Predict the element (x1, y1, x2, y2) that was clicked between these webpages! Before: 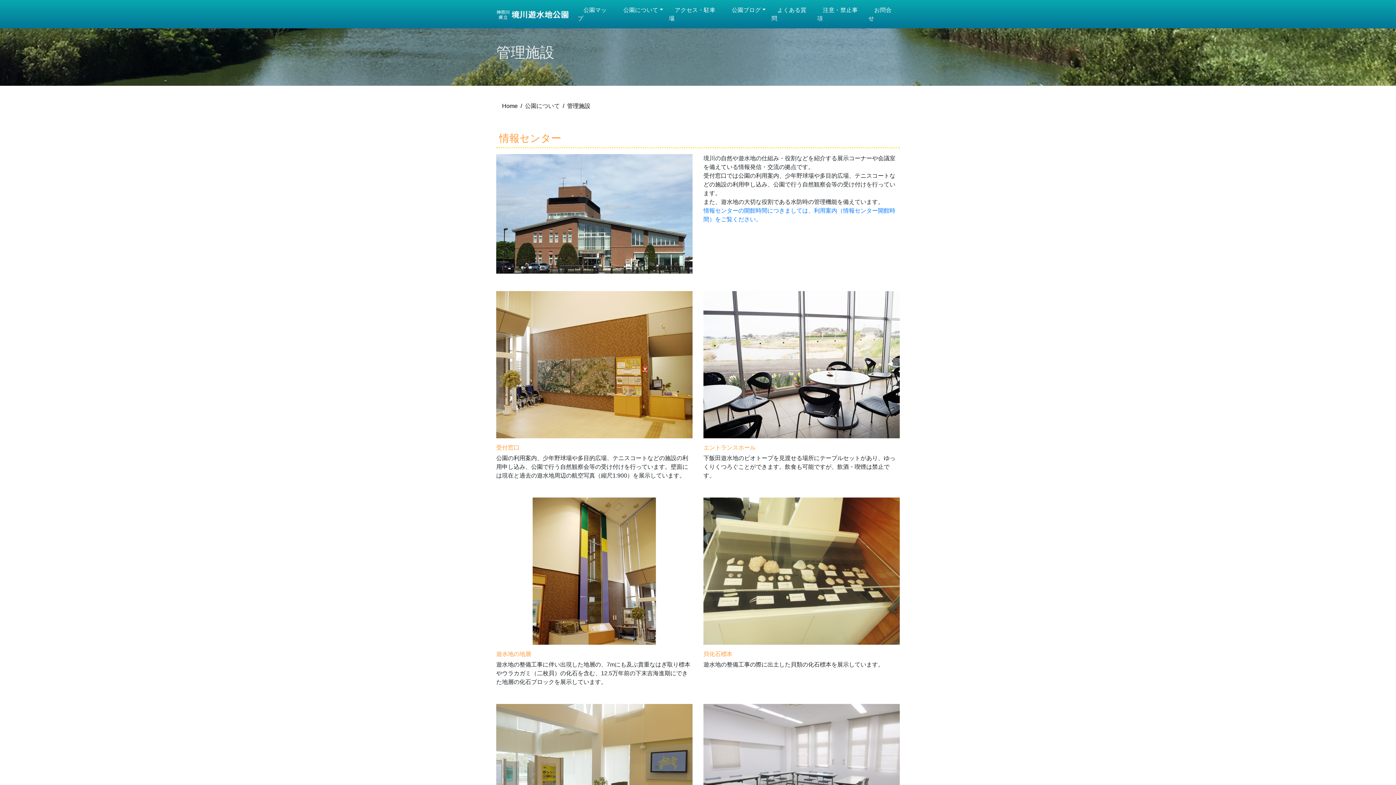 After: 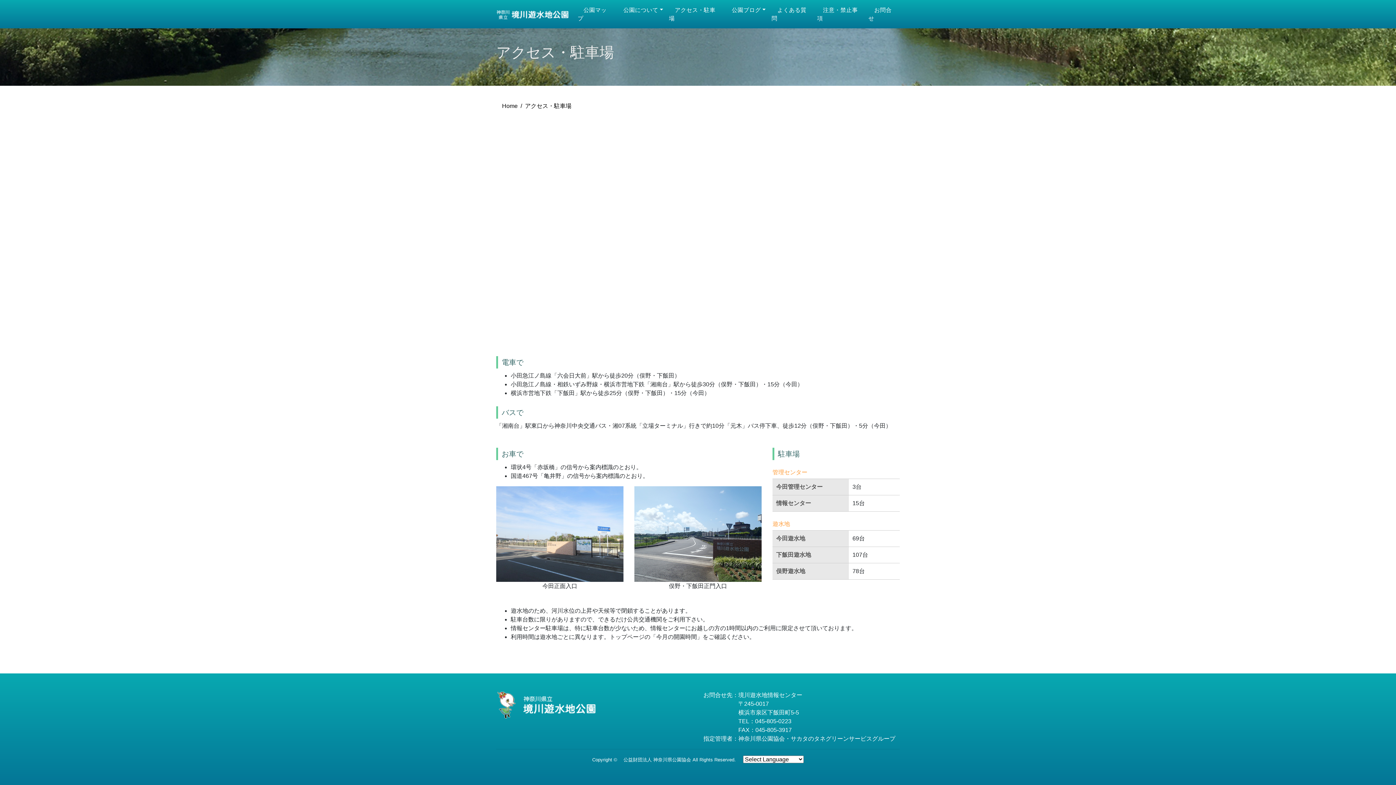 Action: bbox: (666, 2, 723, 25) label: 　アクセス・駐車場